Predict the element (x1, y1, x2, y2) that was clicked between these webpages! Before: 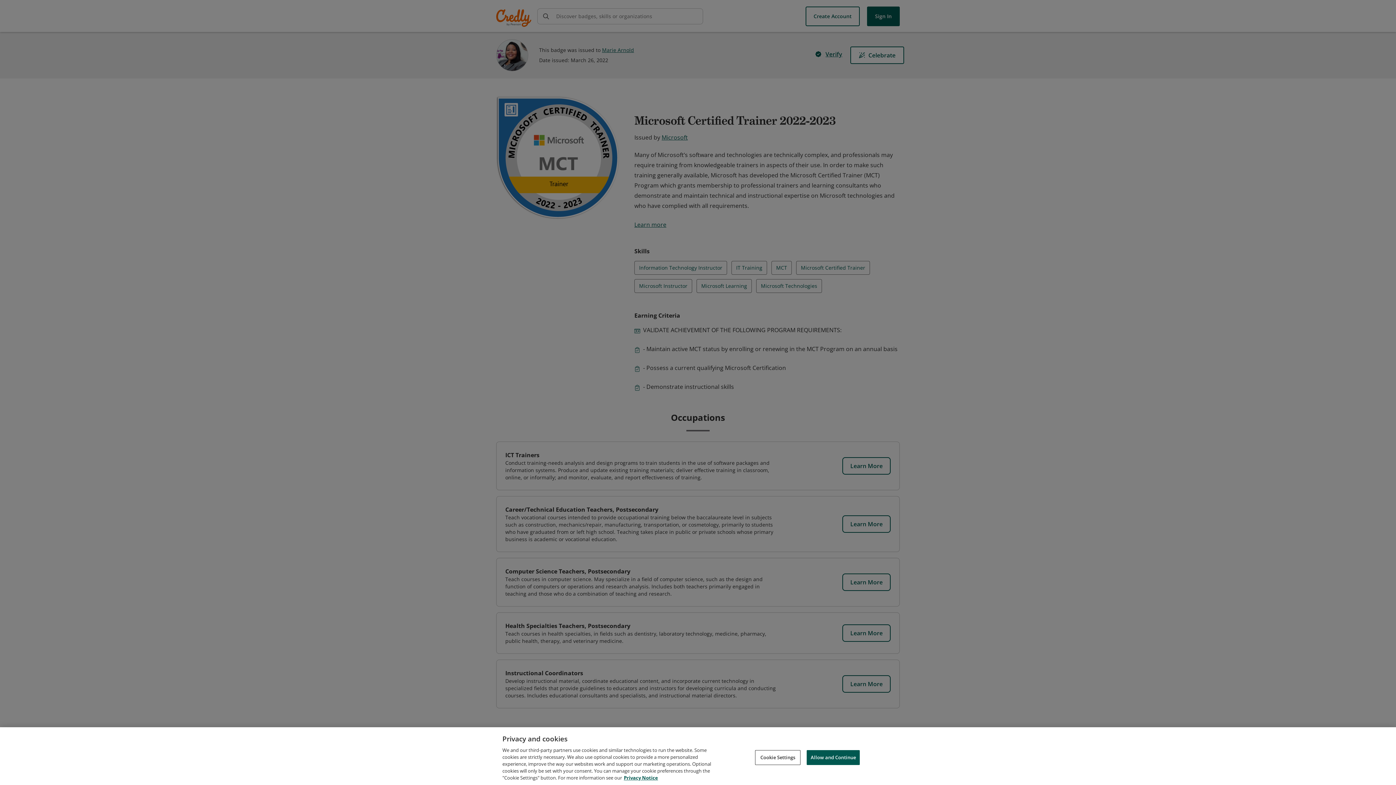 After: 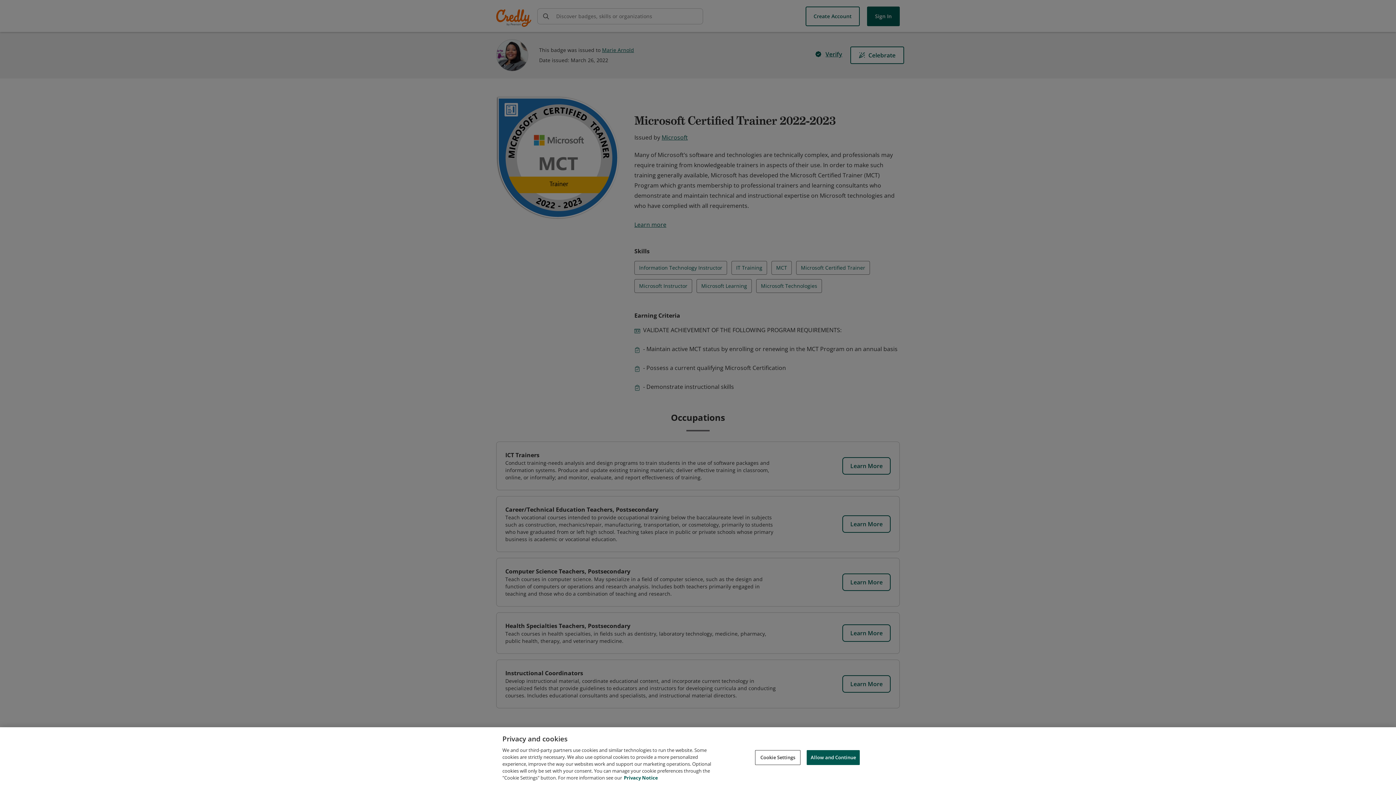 Action: bbox: (624, 774, 658, 781) label: Privacy Notice, opens in a new tab